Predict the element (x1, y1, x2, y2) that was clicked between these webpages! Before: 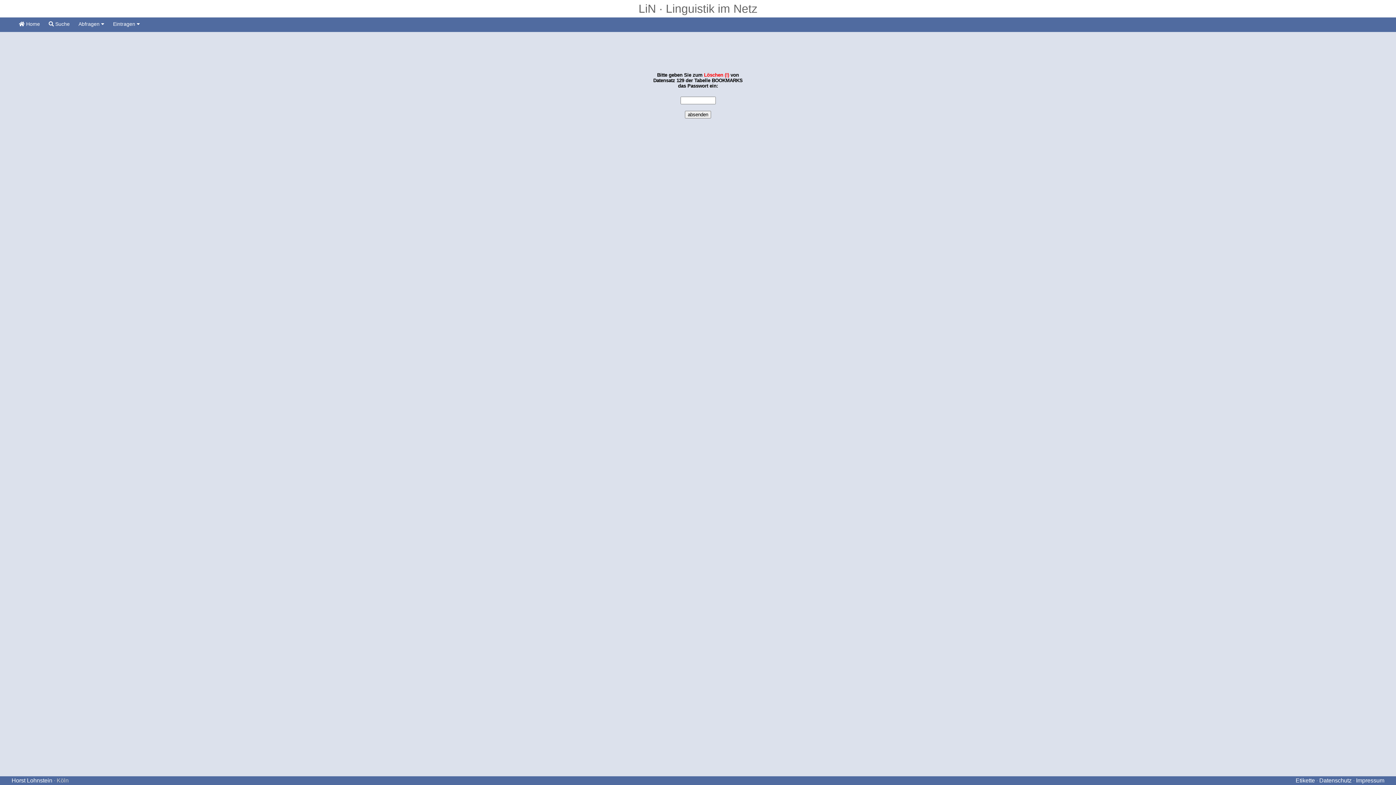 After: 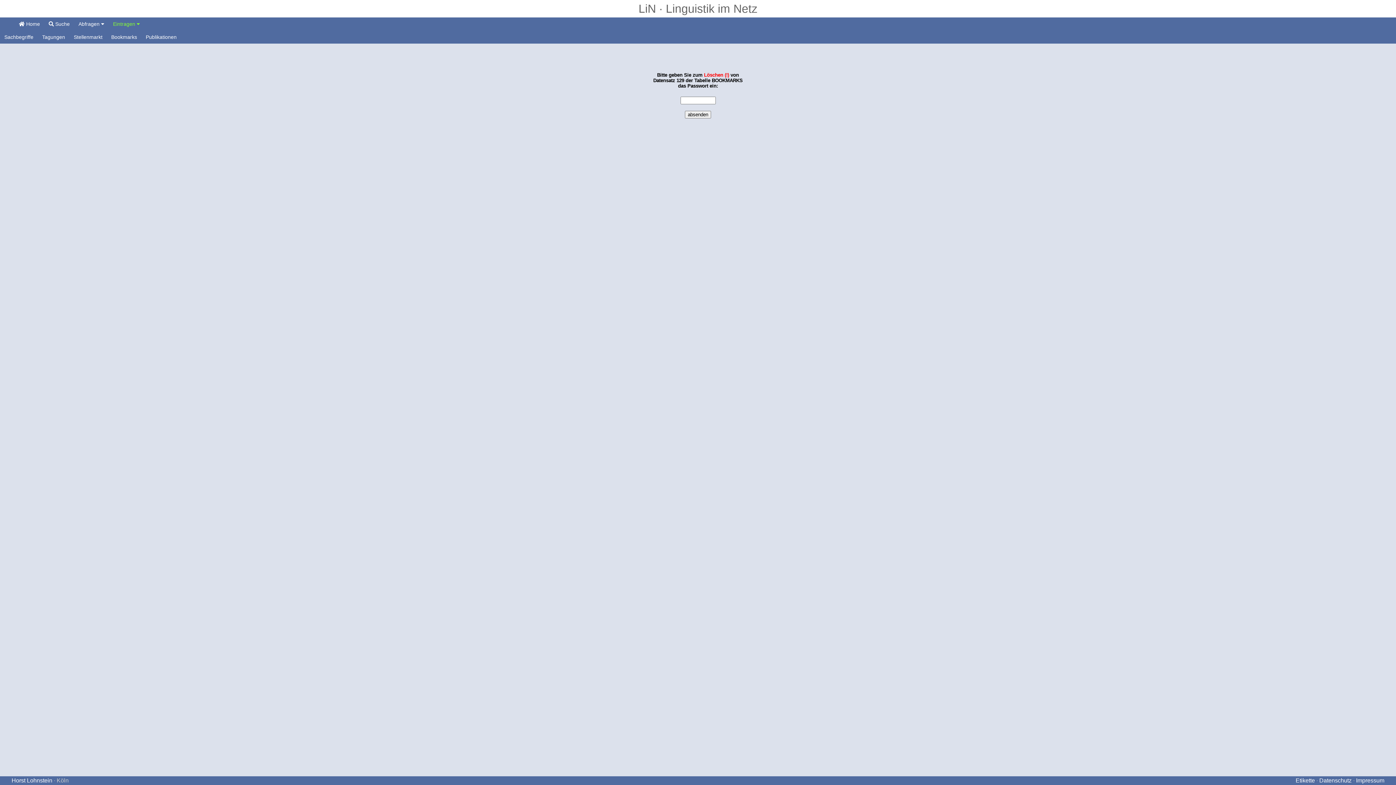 Action: bbox: (108, 17, 144, 30) label: Eintragen 